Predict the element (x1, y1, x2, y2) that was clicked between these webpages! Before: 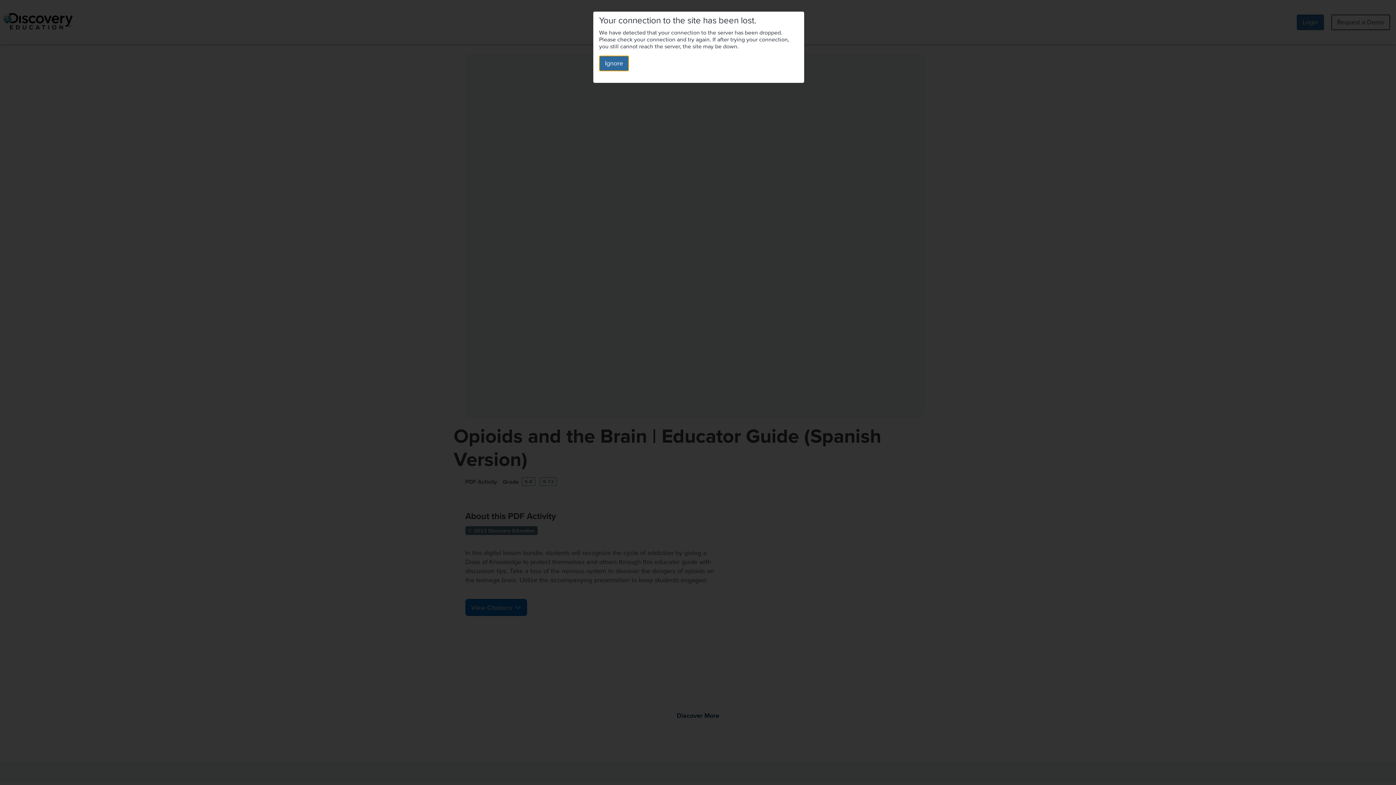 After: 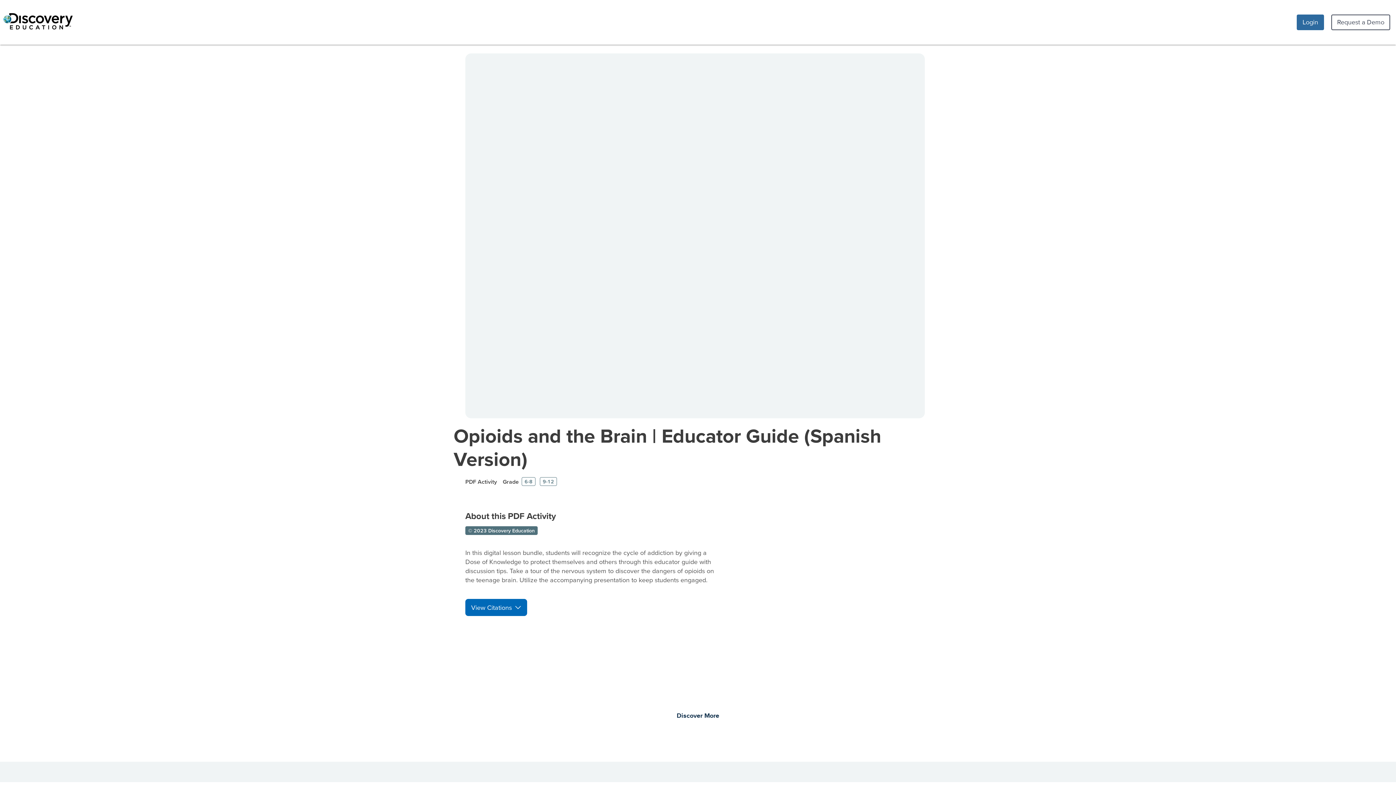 Action: bbox: (599, 55, 629, 71) label: Ignore